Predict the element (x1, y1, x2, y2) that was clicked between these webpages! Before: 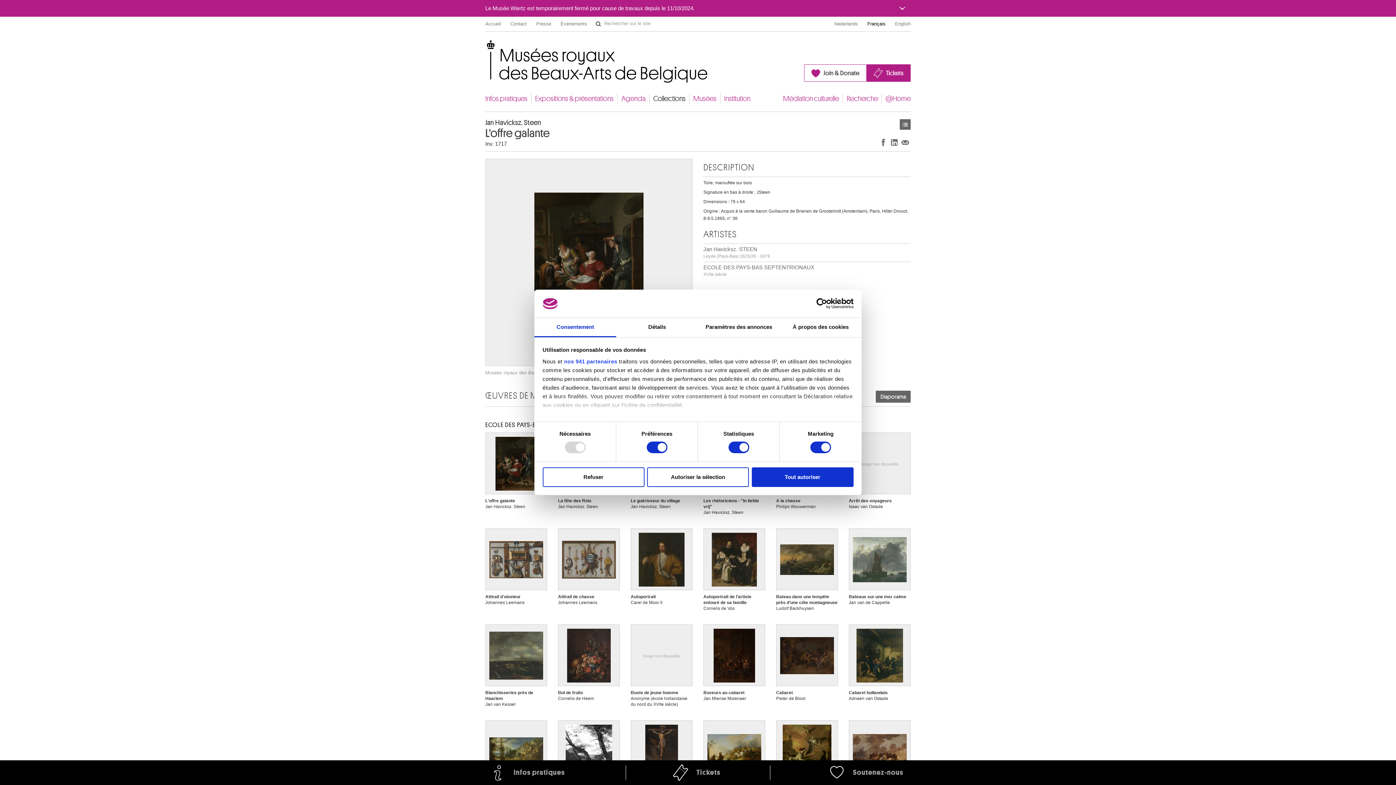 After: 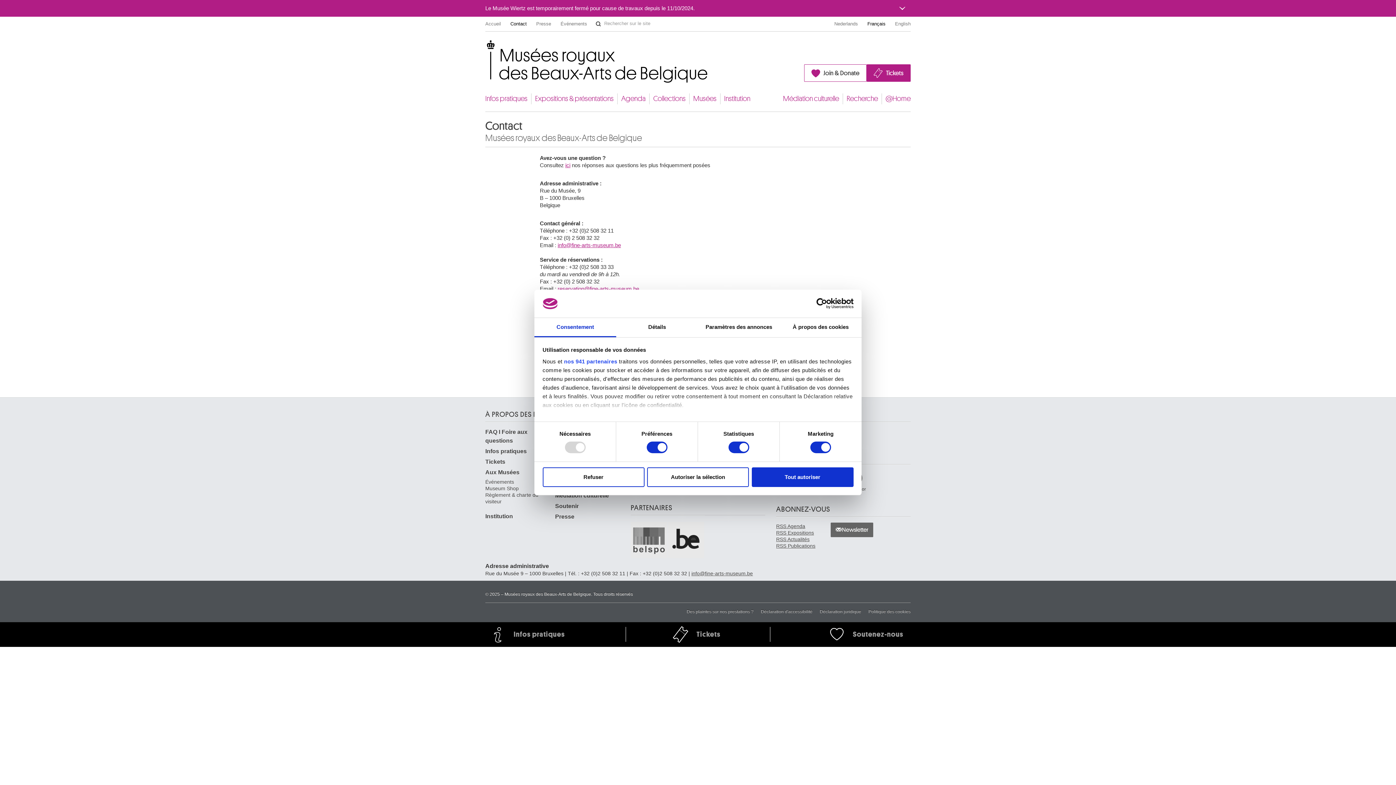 Action: bbox: (510, 18, 526, 29) label: Contact